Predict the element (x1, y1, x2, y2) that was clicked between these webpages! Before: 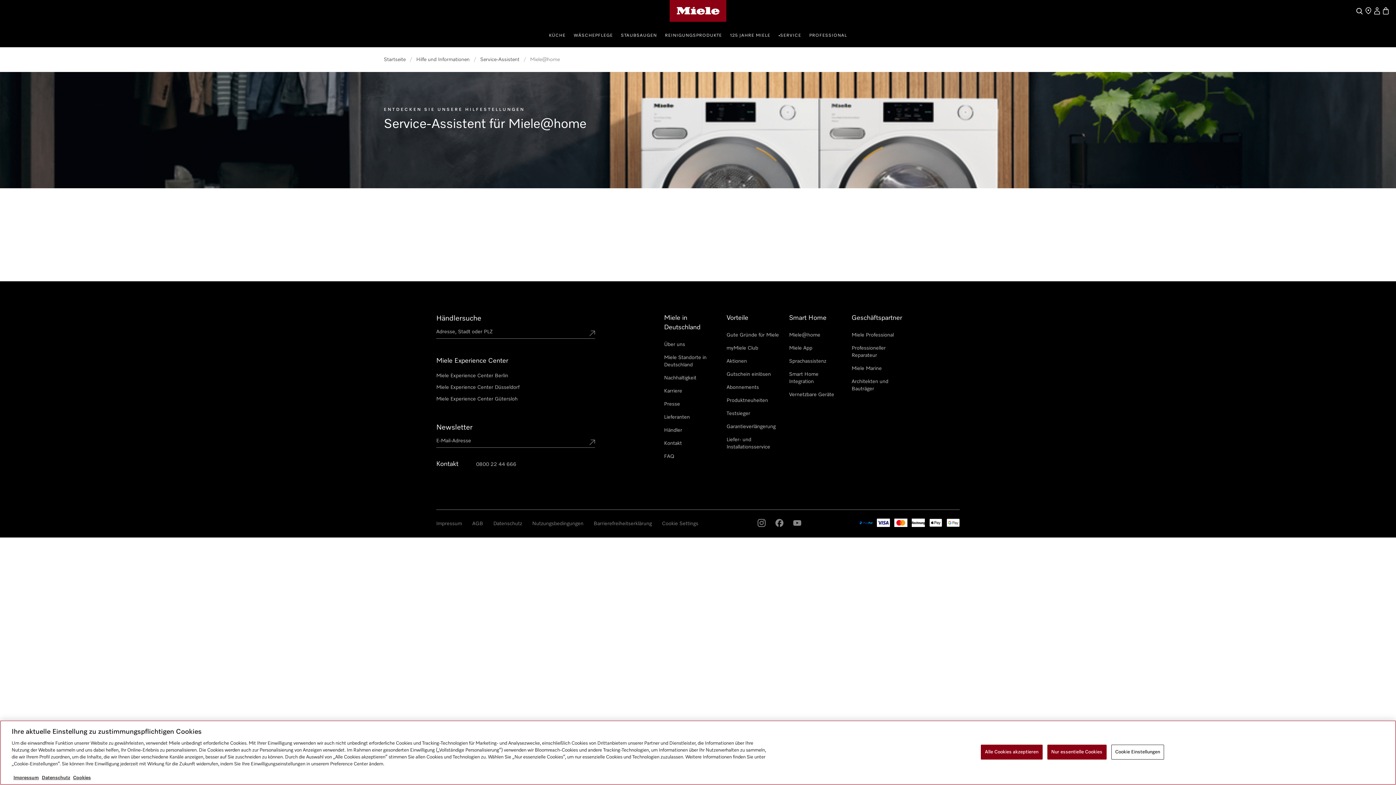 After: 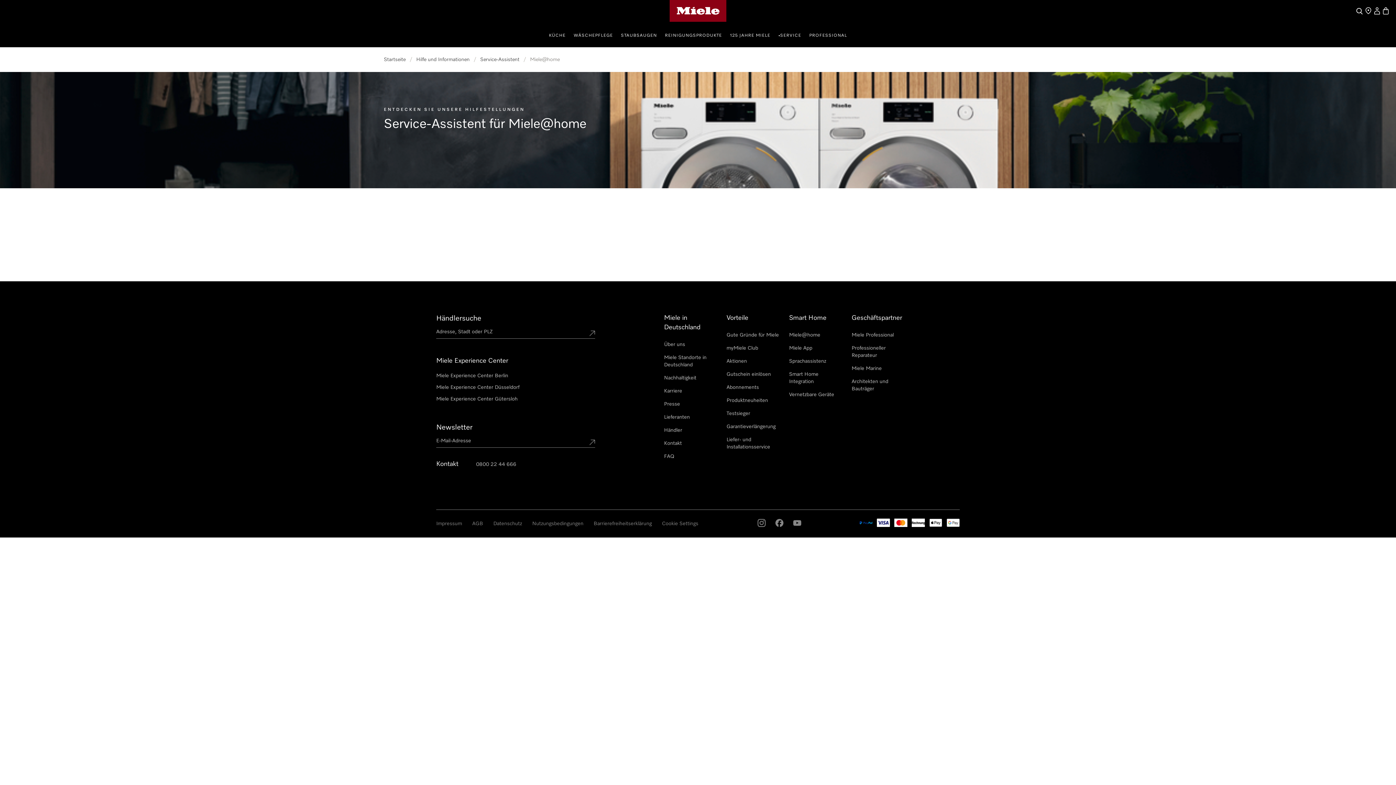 Action: label: Nur essentielle Cookies bbox: (1047, 745, 1106, 760)